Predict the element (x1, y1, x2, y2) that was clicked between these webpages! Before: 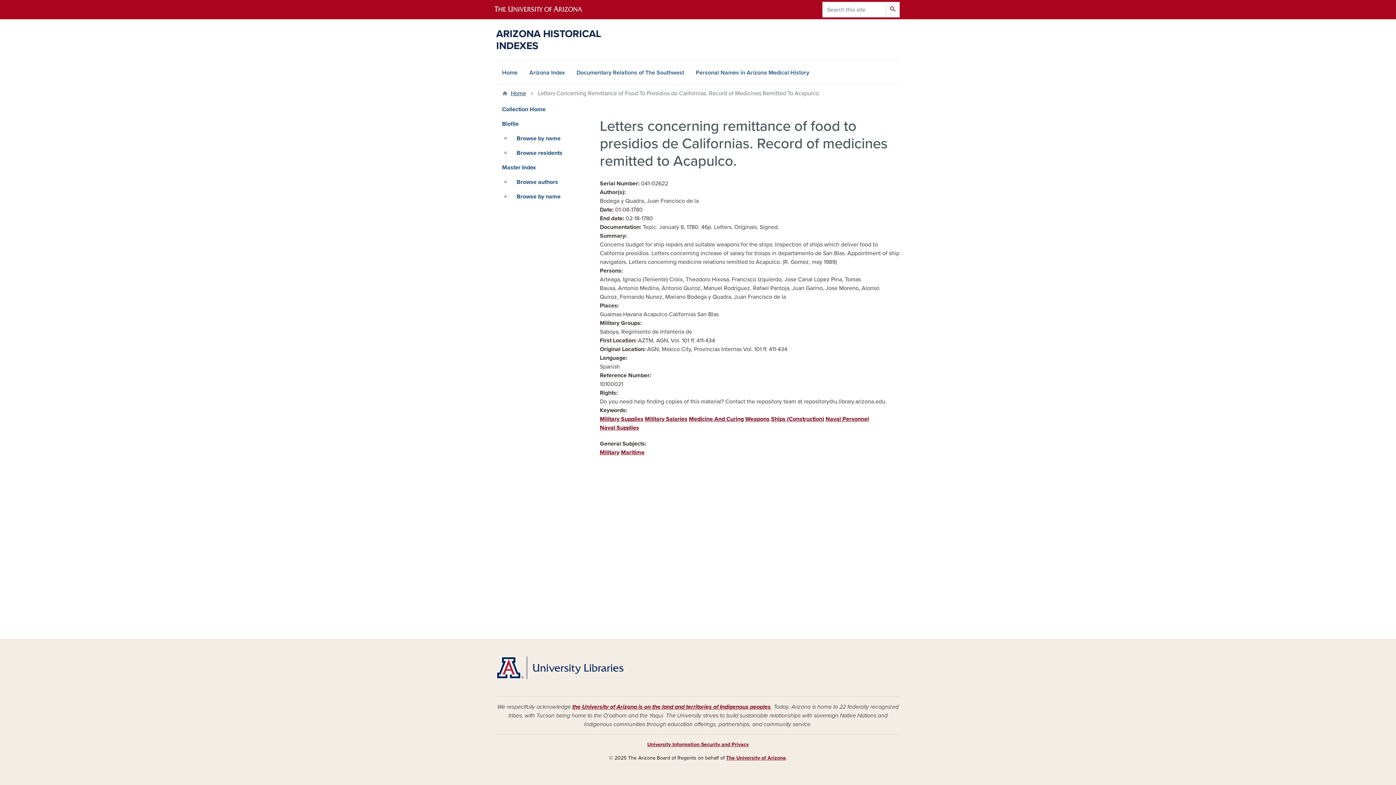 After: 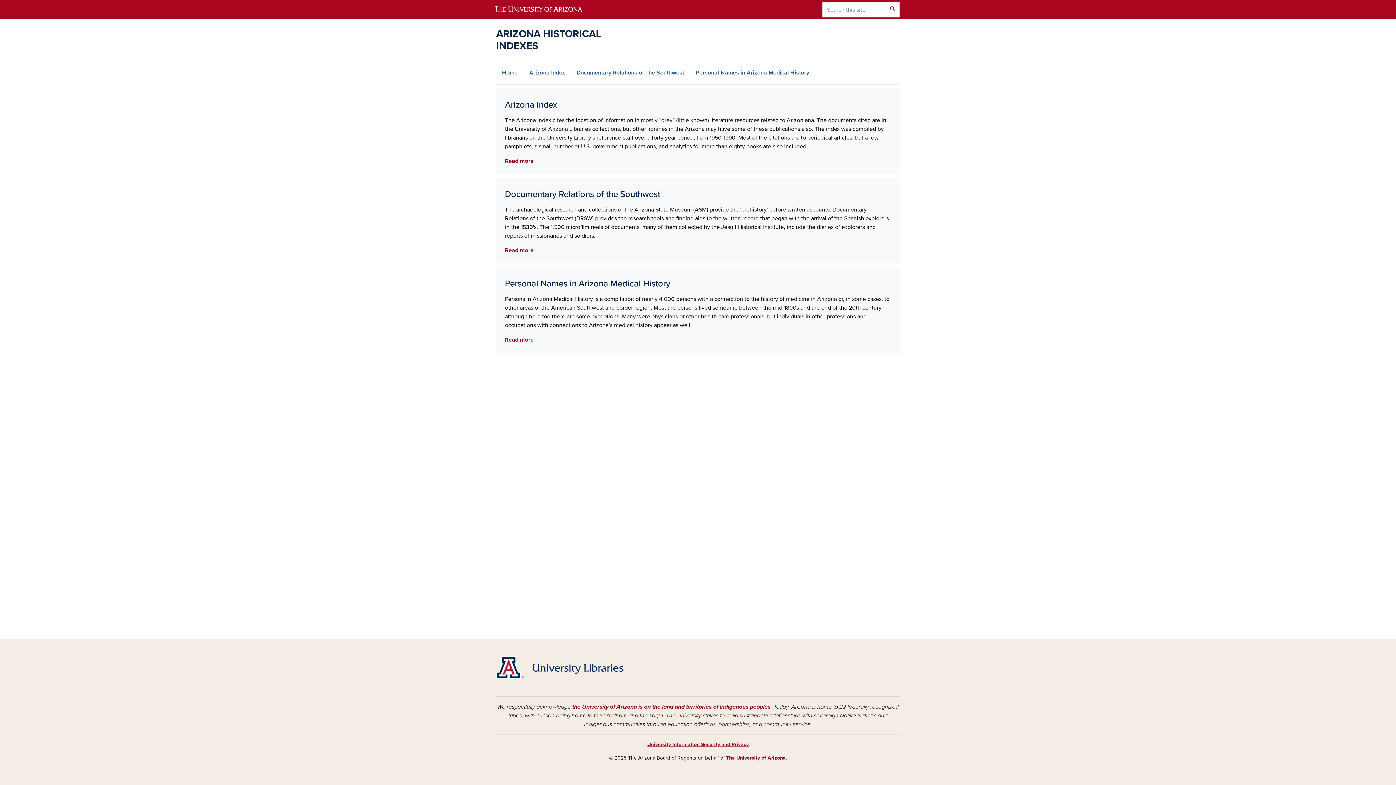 Action: label: Home bbox: (510, 89, 526, 97)